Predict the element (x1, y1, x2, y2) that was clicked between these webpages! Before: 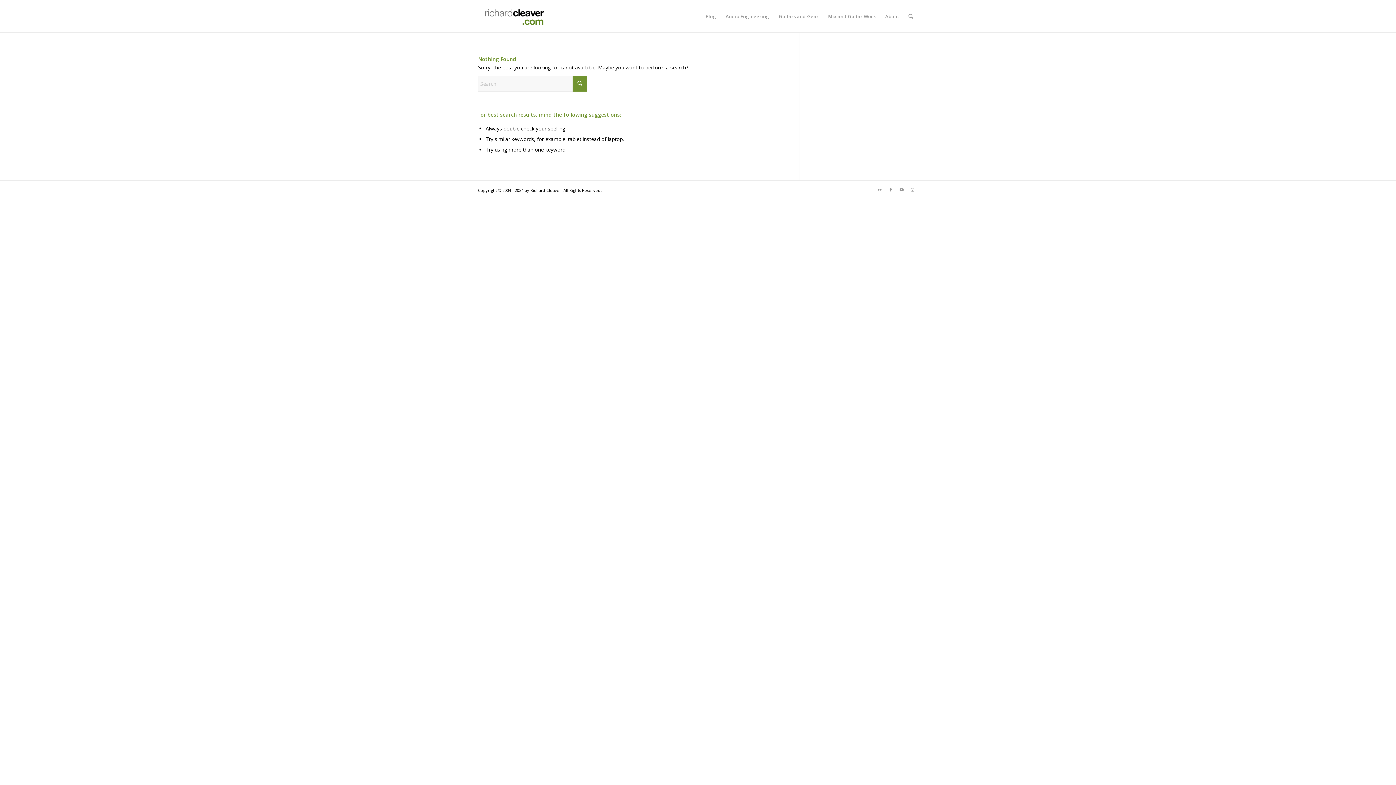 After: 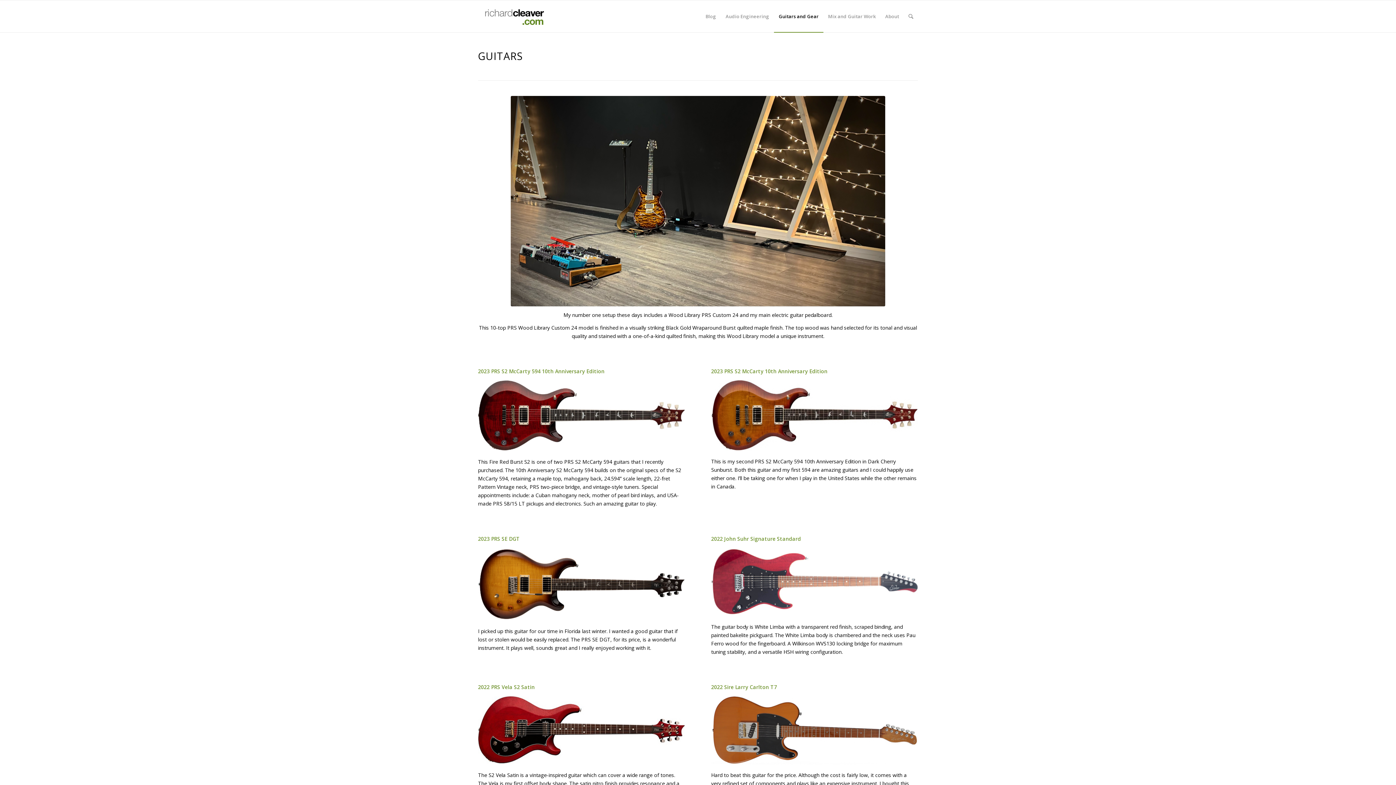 Action: bbox: (774, 0, 823, 32) label: Guitars and Gear